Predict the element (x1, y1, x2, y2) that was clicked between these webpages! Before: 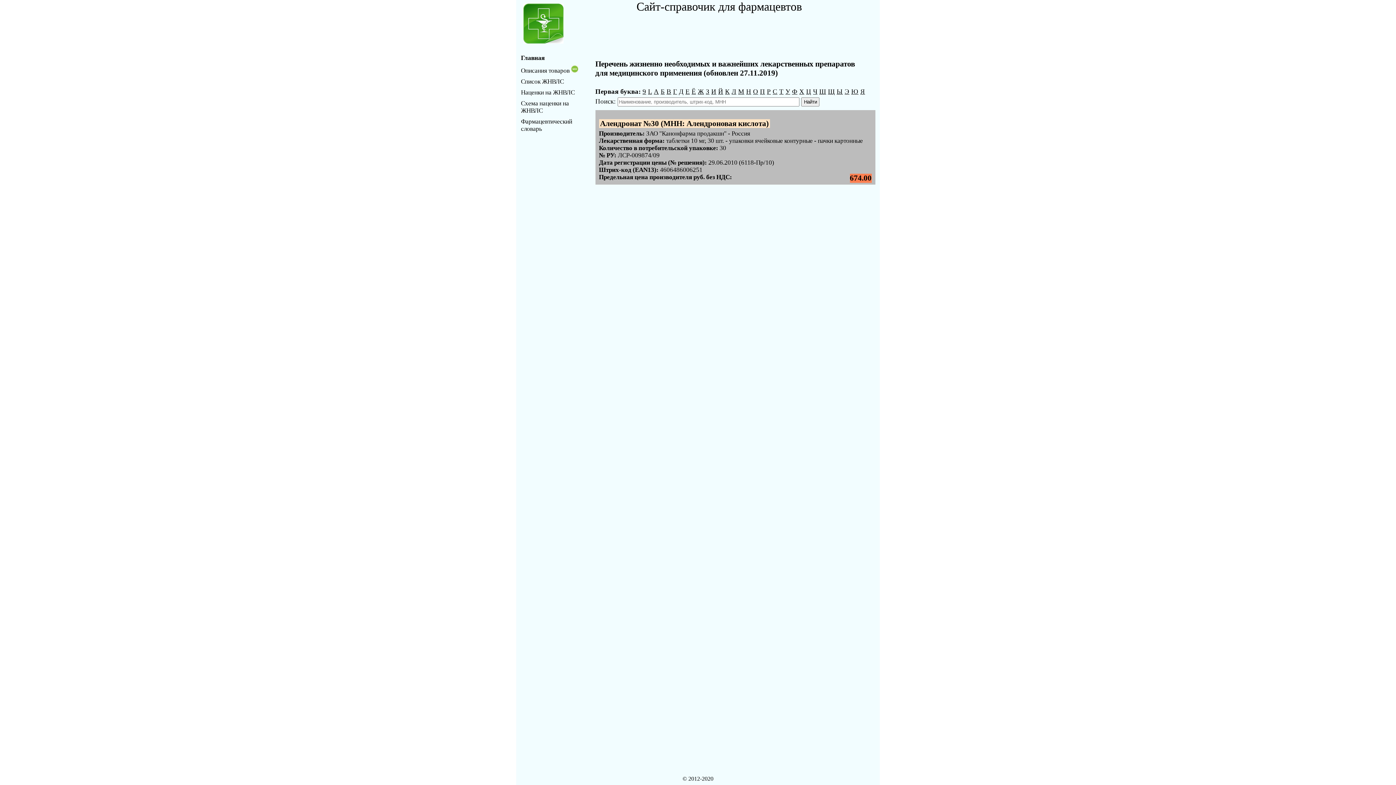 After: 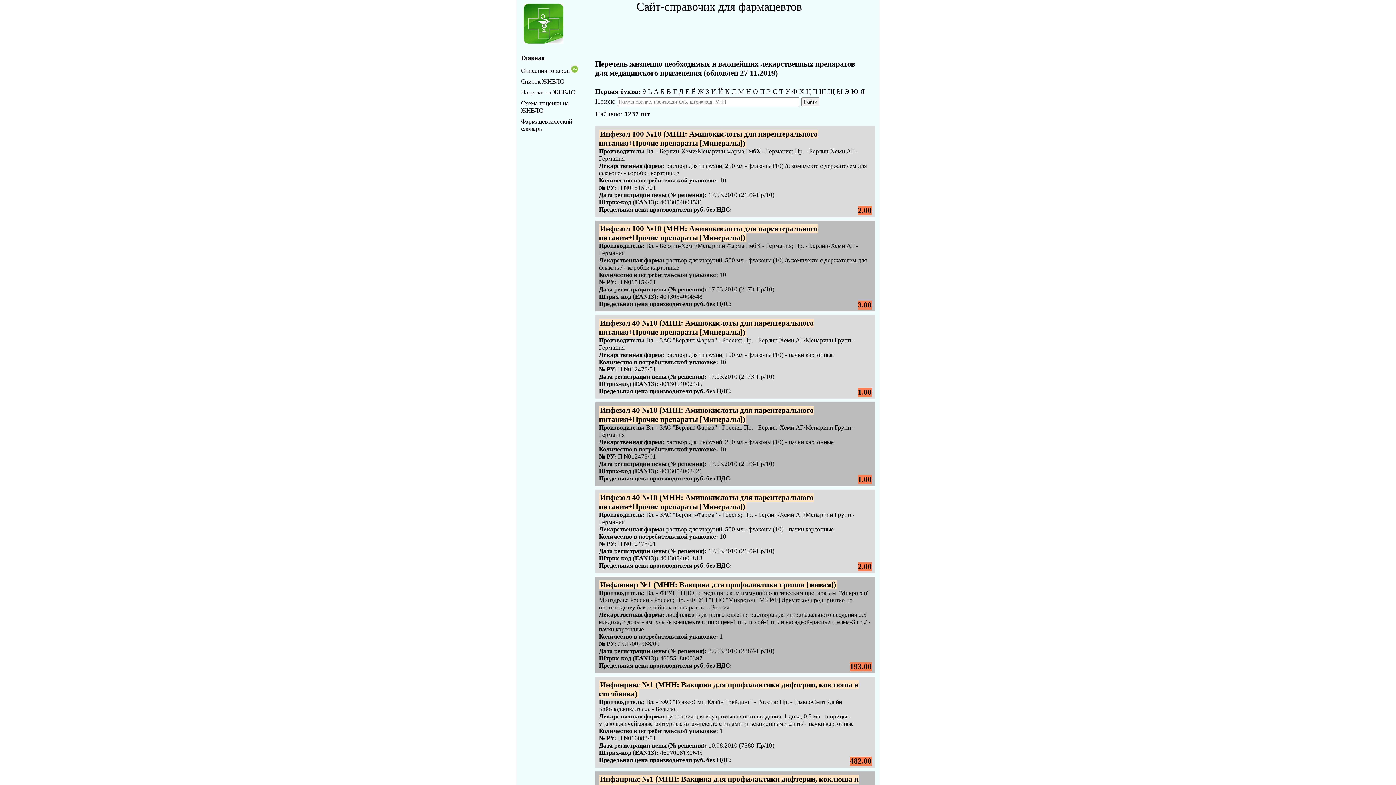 Action: label: И bbox: (711, 87, 716, 95)